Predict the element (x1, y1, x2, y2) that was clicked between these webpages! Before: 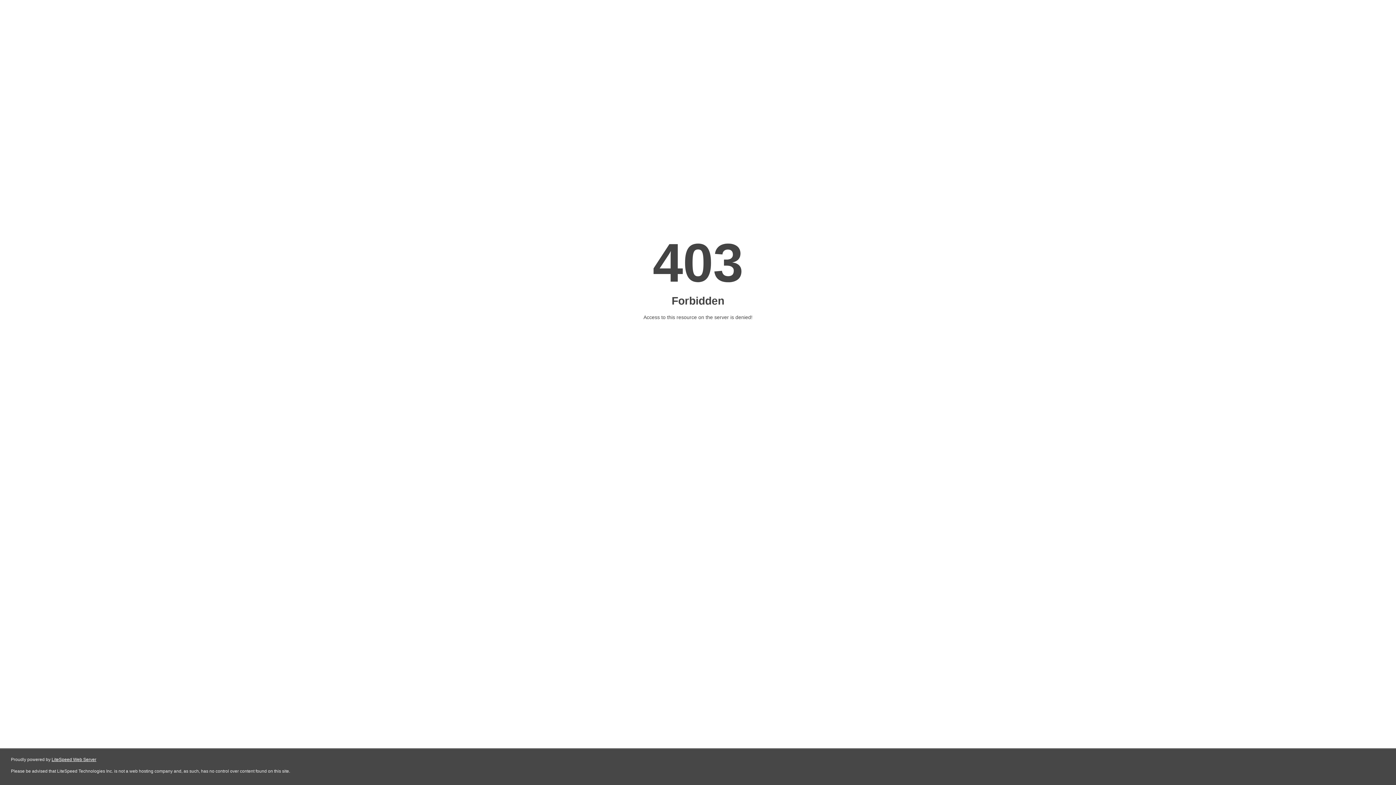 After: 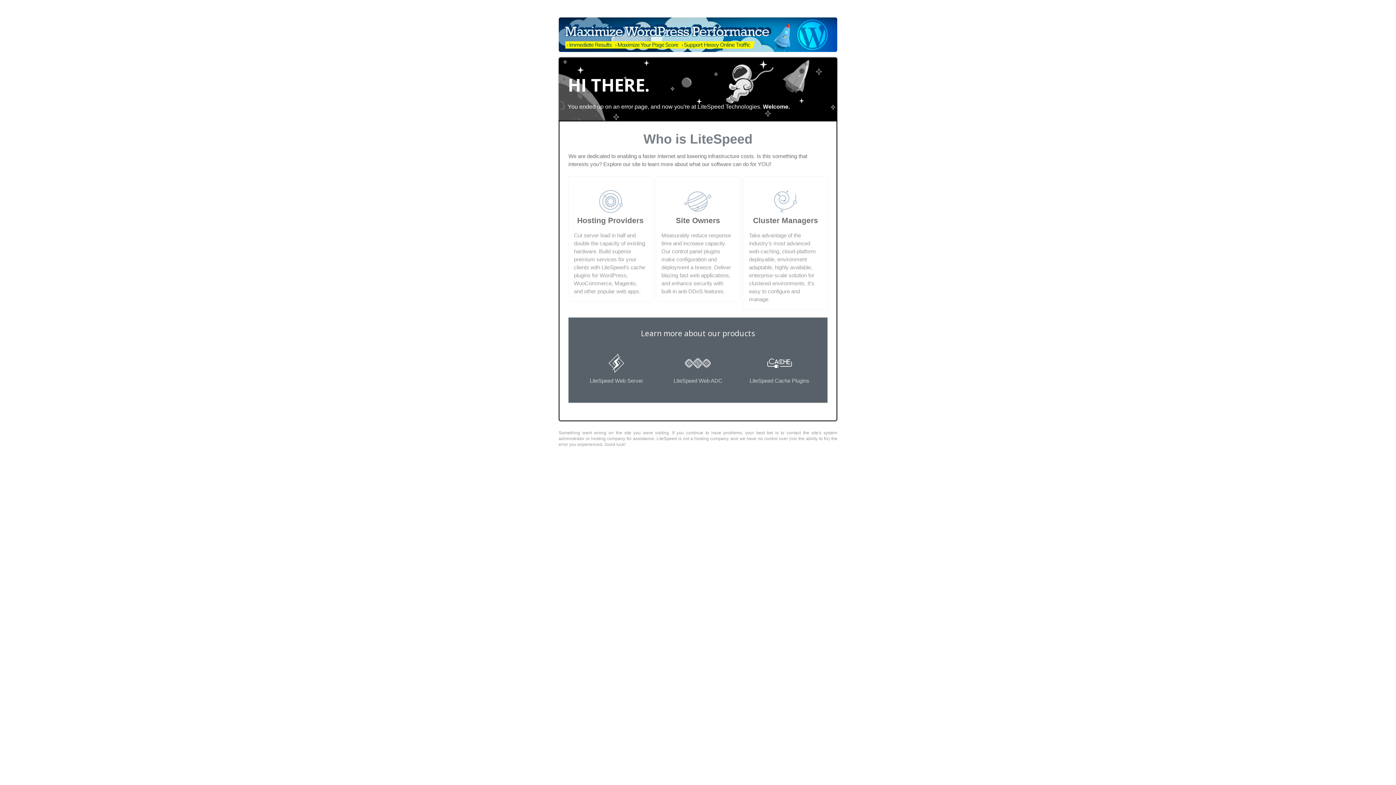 Action: bbox: (51, 757, 96, 762) label: LiteSpeed Web Server